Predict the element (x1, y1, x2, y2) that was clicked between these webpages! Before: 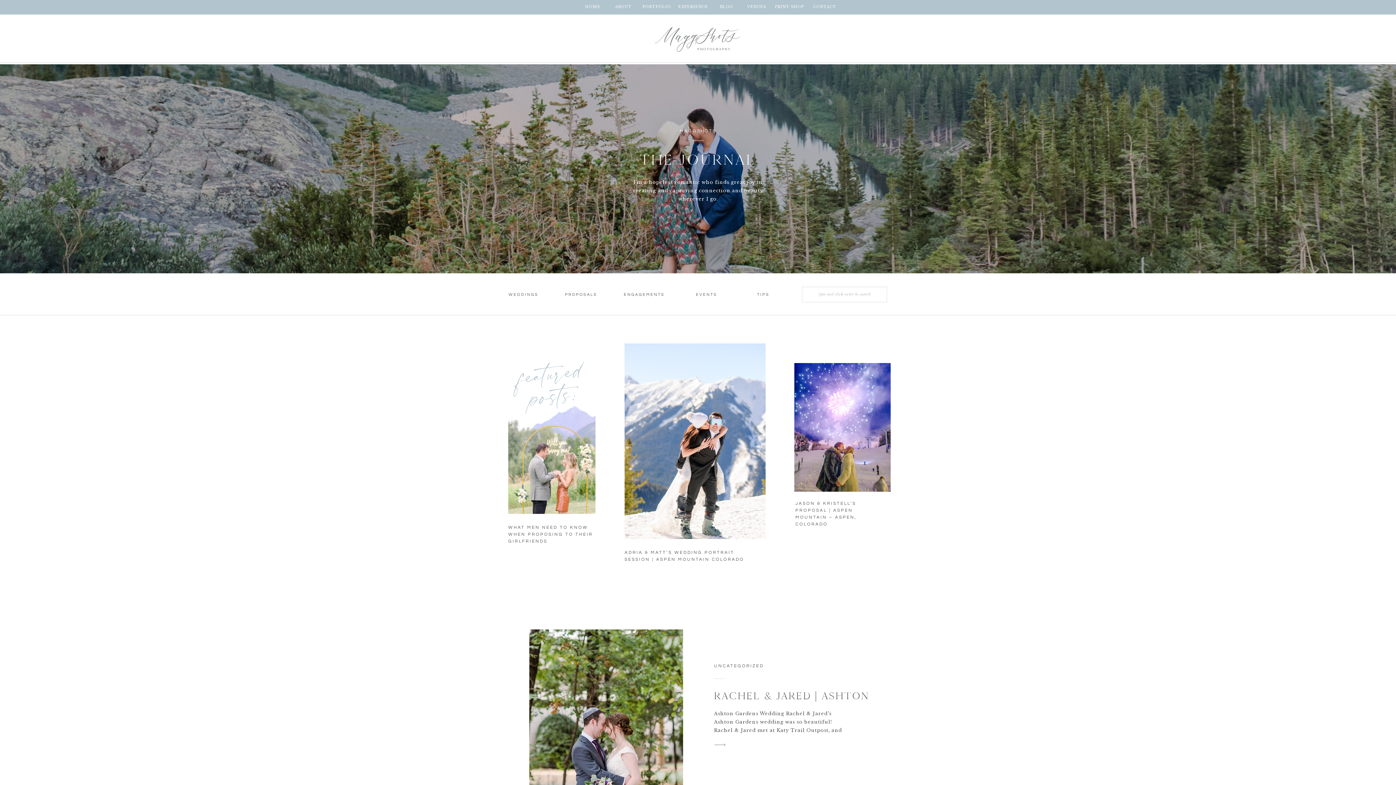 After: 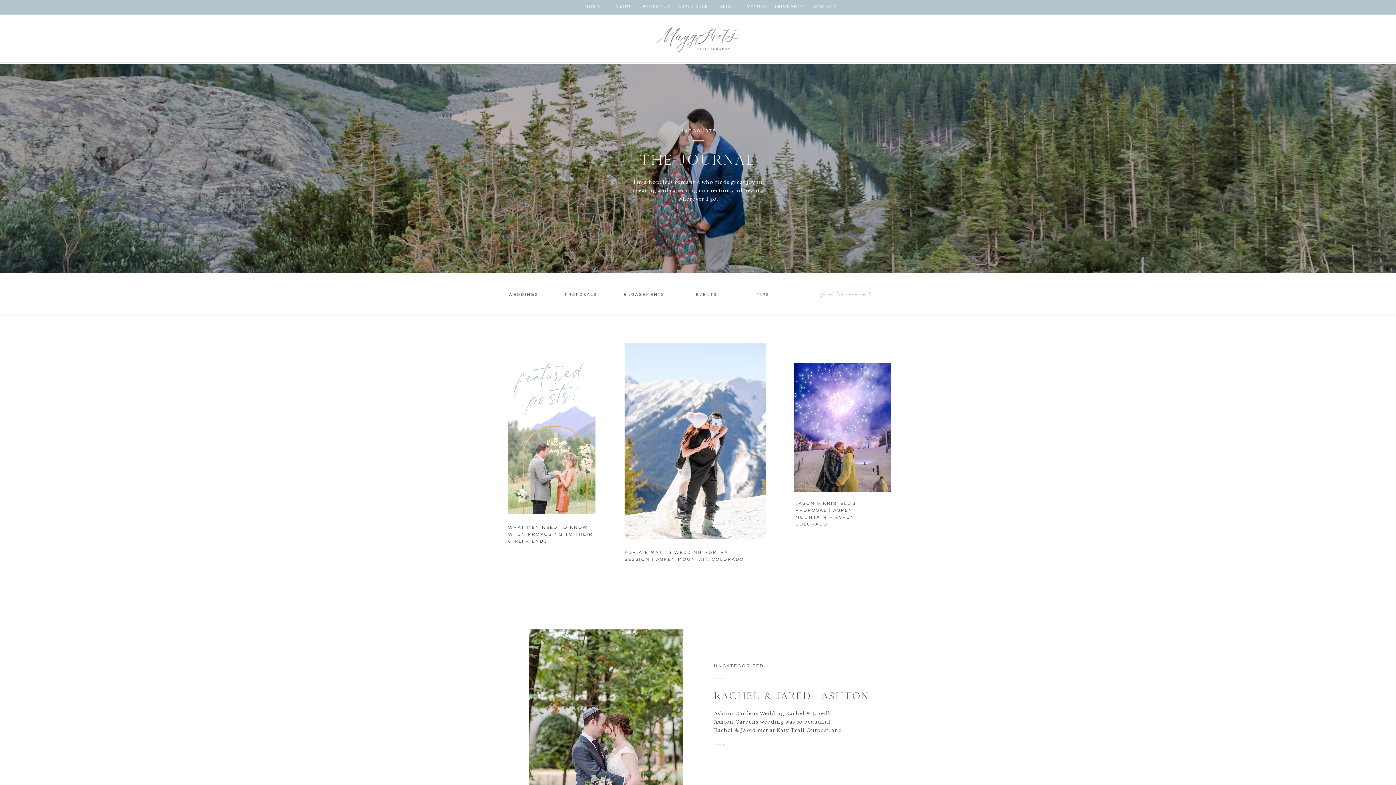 Action: bbox: (624, 343, 765, 539)